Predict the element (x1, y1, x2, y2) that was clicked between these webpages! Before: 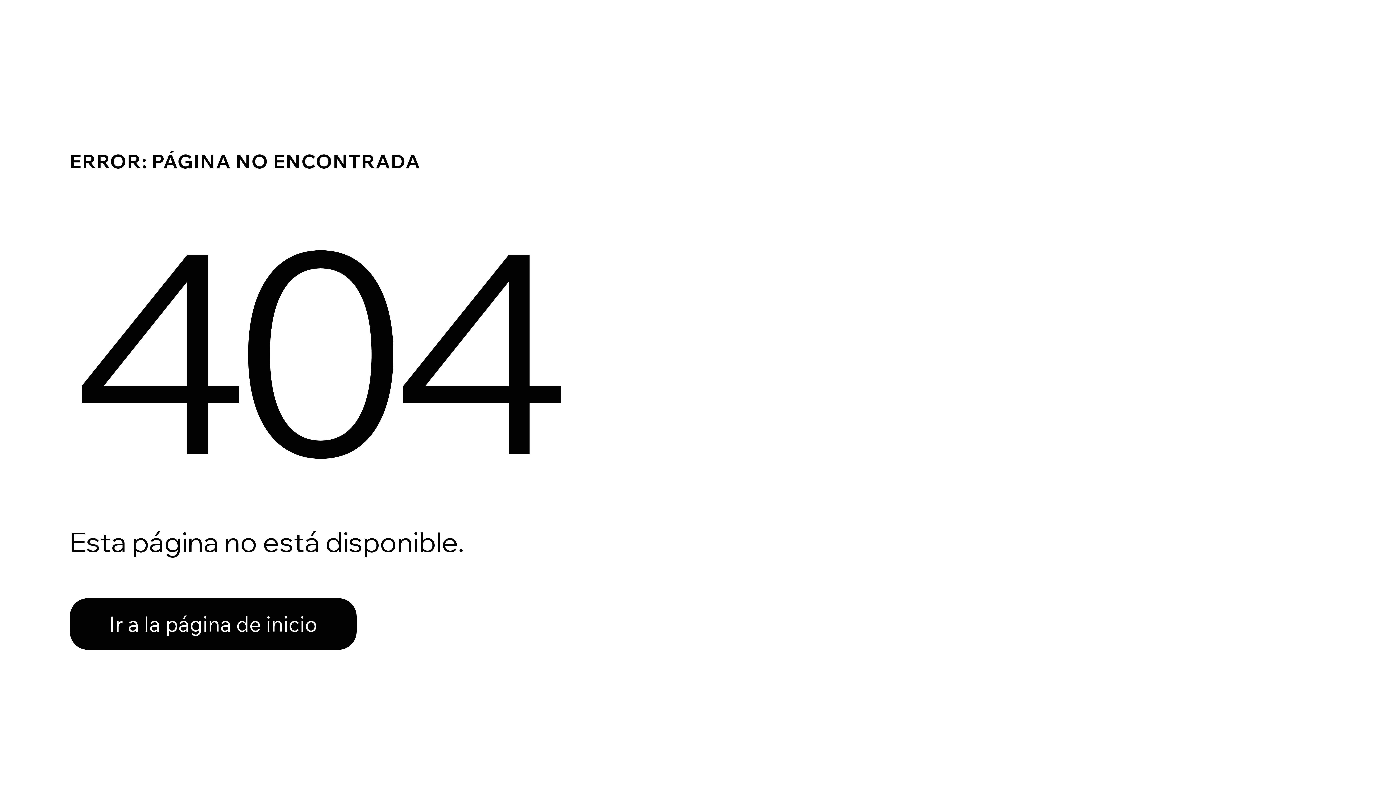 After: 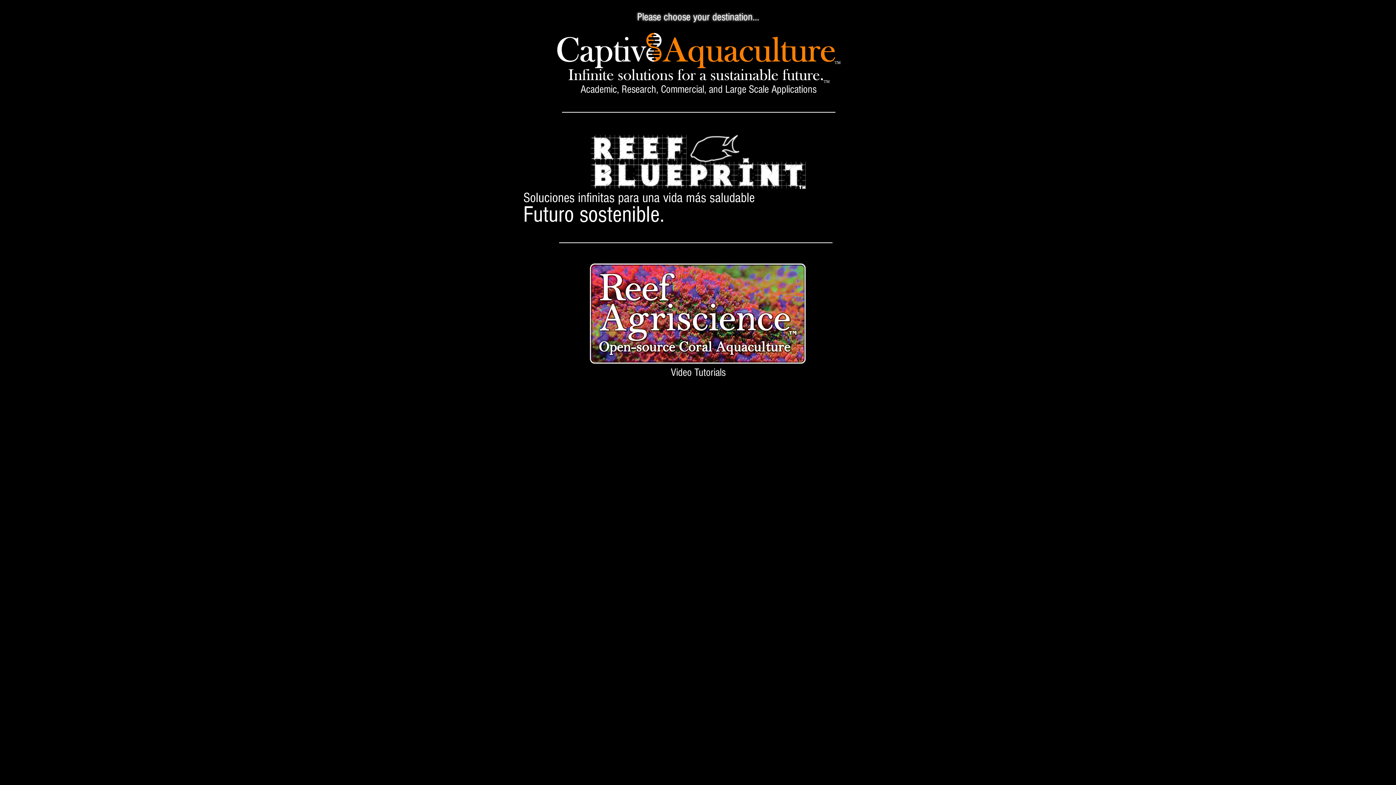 Action: bbox: (69, 598, 356, 650) label: Ir a la página de inicio